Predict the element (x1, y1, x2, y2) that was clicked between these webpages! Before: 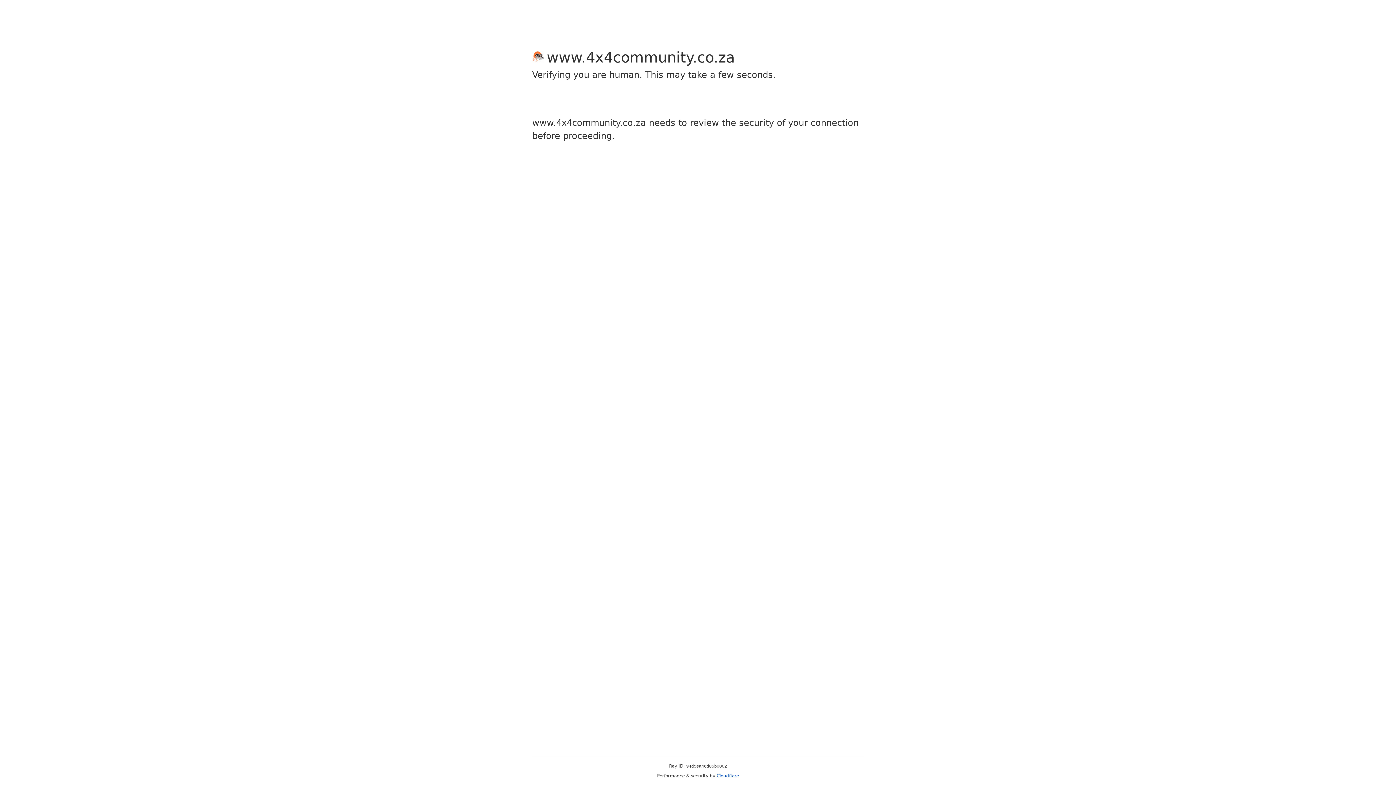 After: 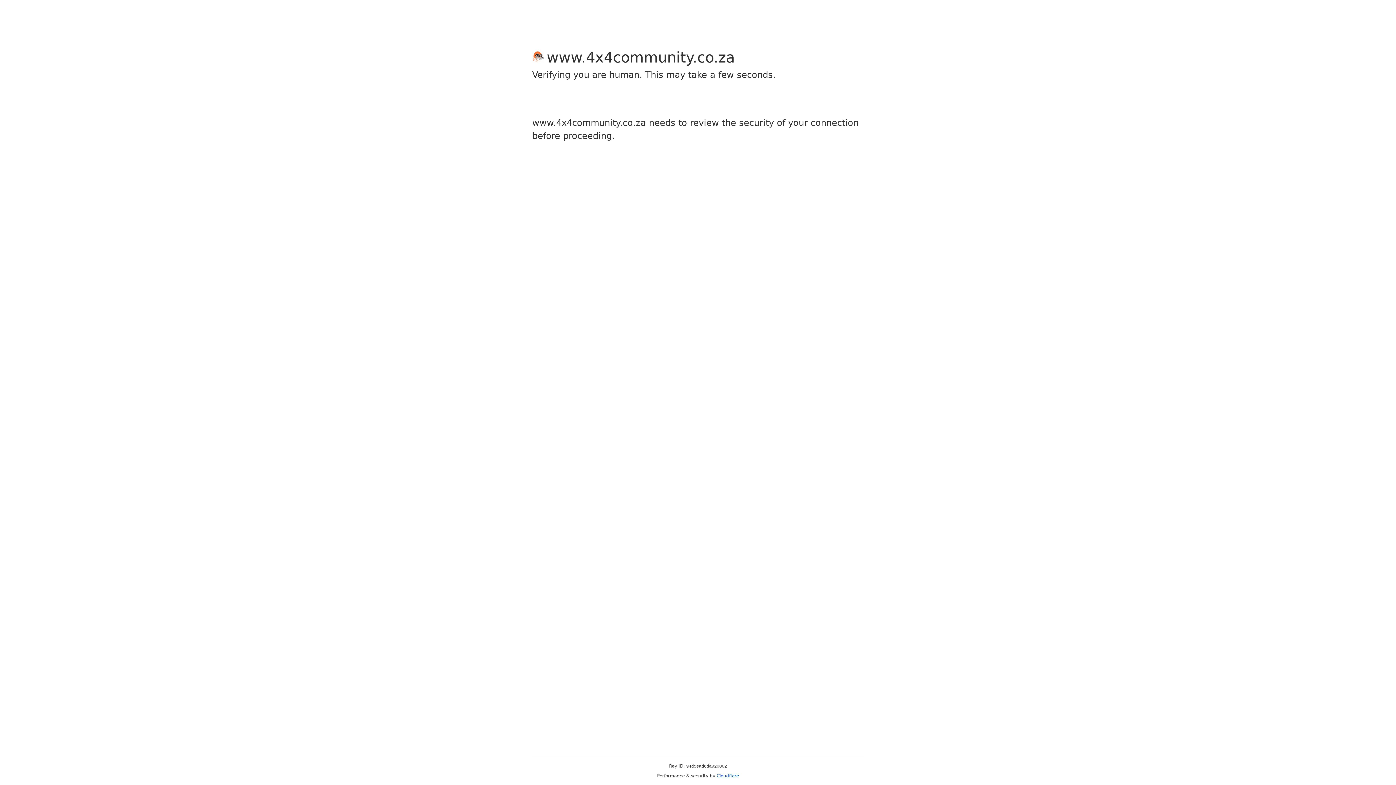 Action: label: Cloudflare bbox: (716, 773, 739, 778)